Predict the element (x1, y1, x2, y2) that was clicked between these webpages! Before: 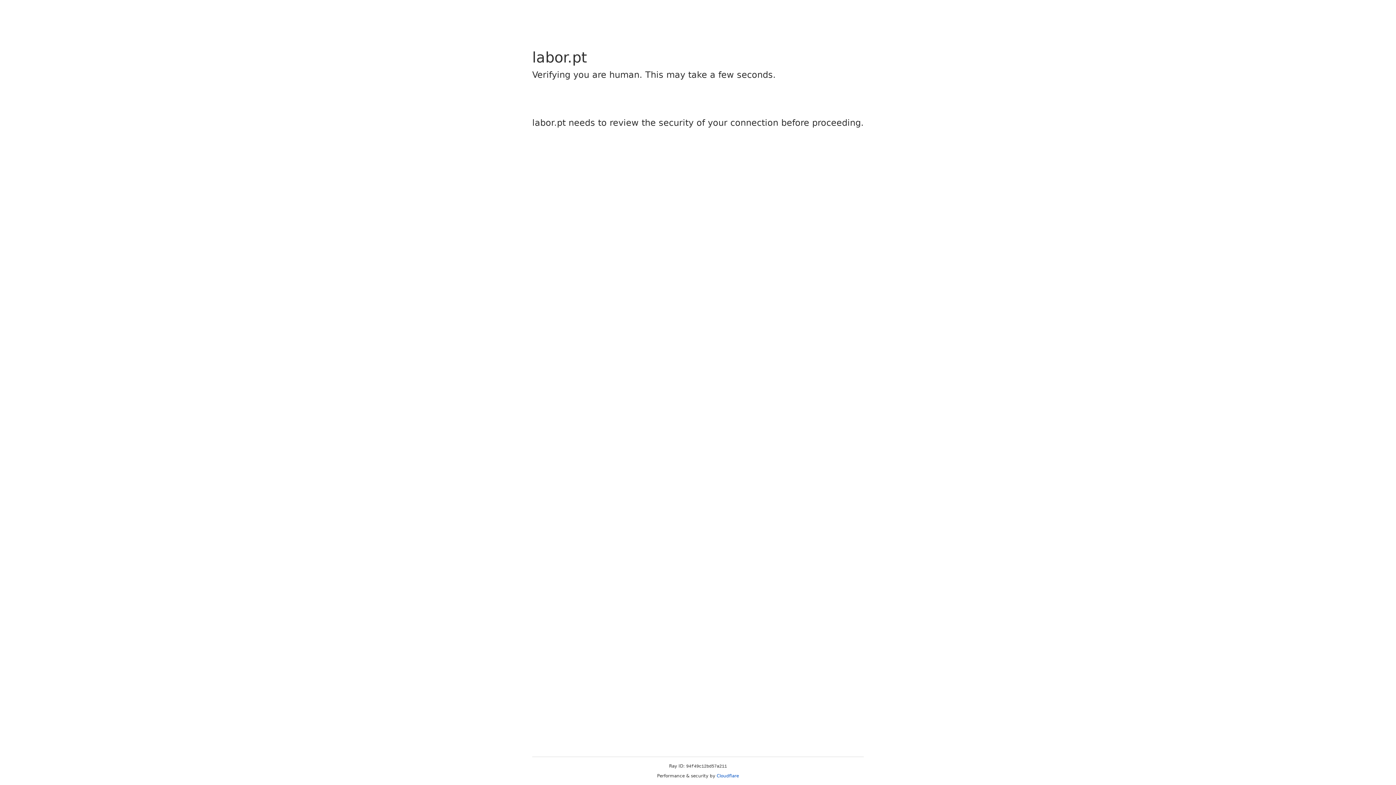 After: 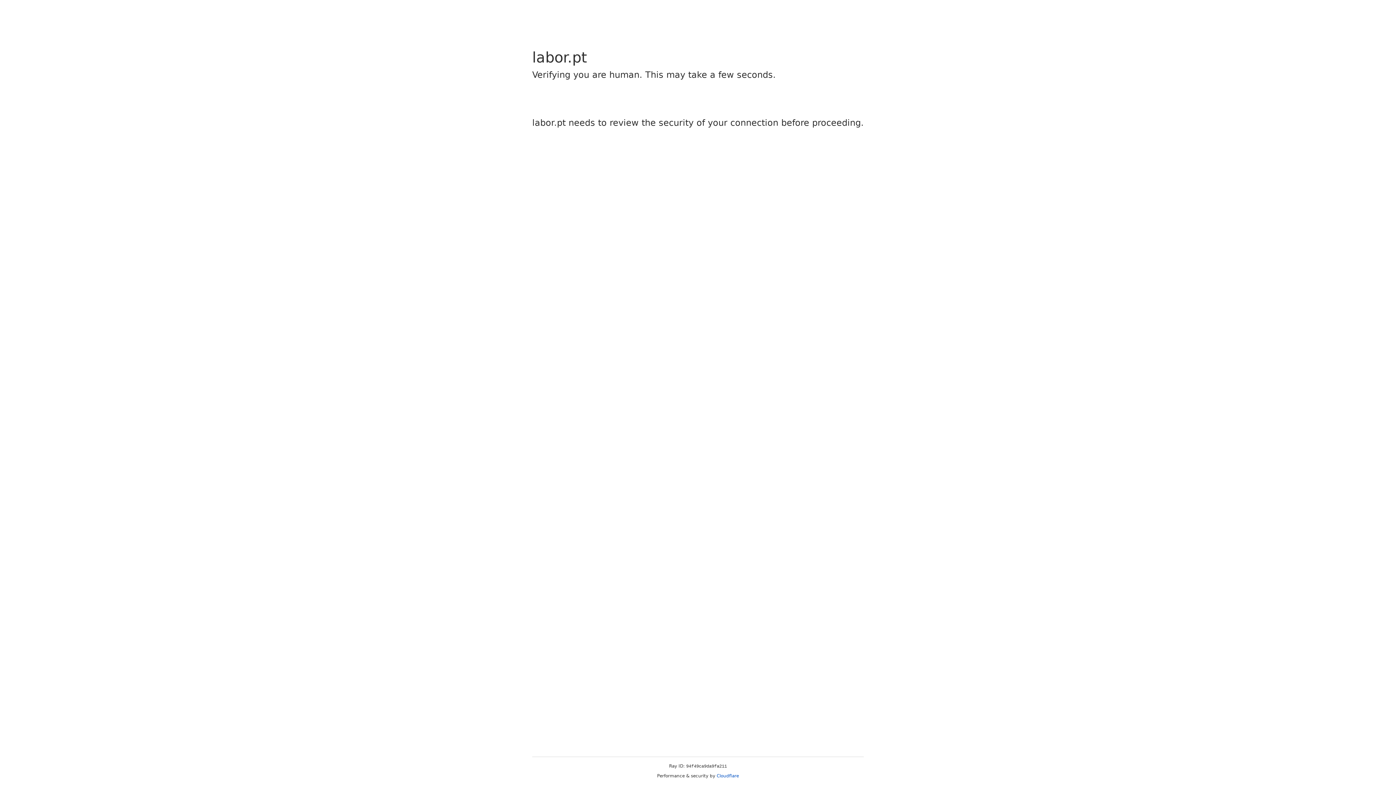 Action: bbox: (716, 773, 739, 778) label: Cloudflare